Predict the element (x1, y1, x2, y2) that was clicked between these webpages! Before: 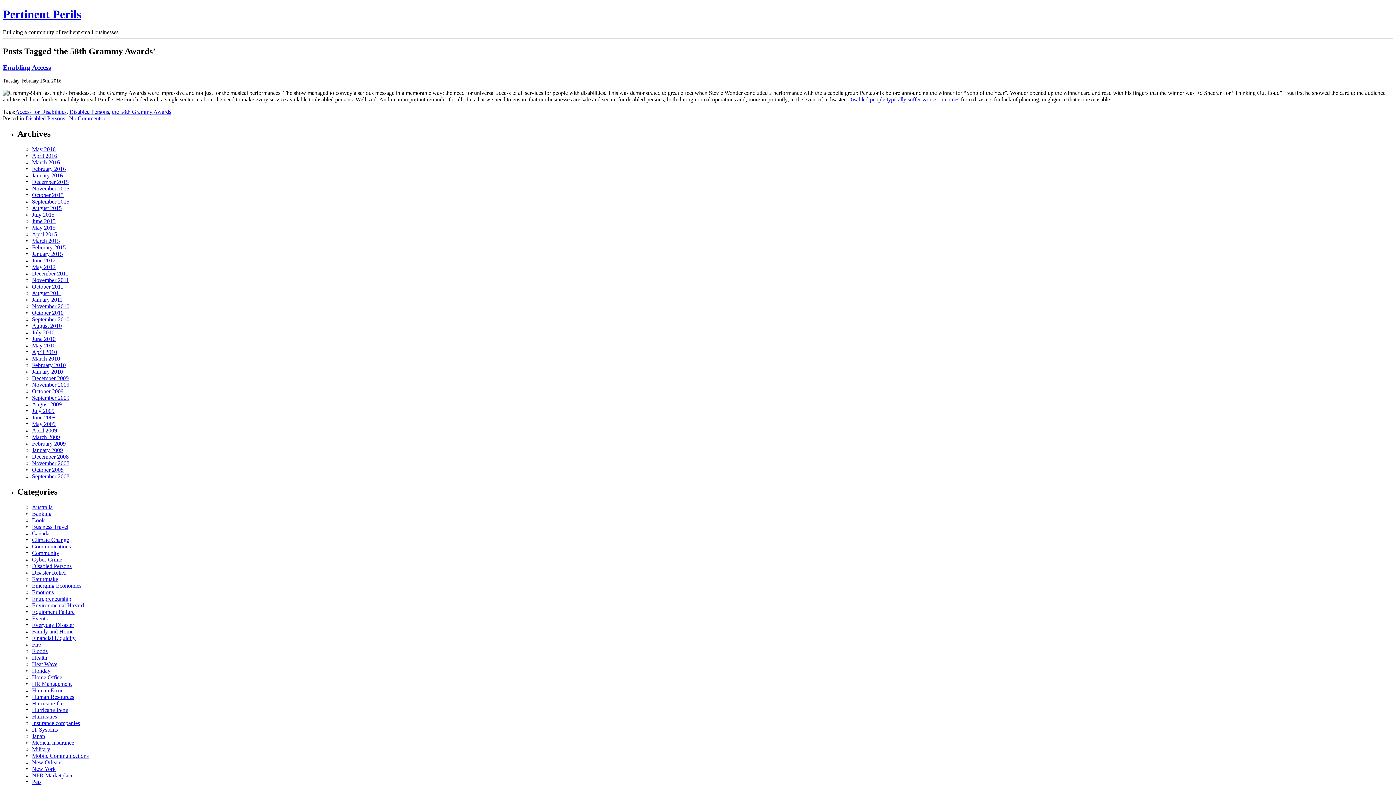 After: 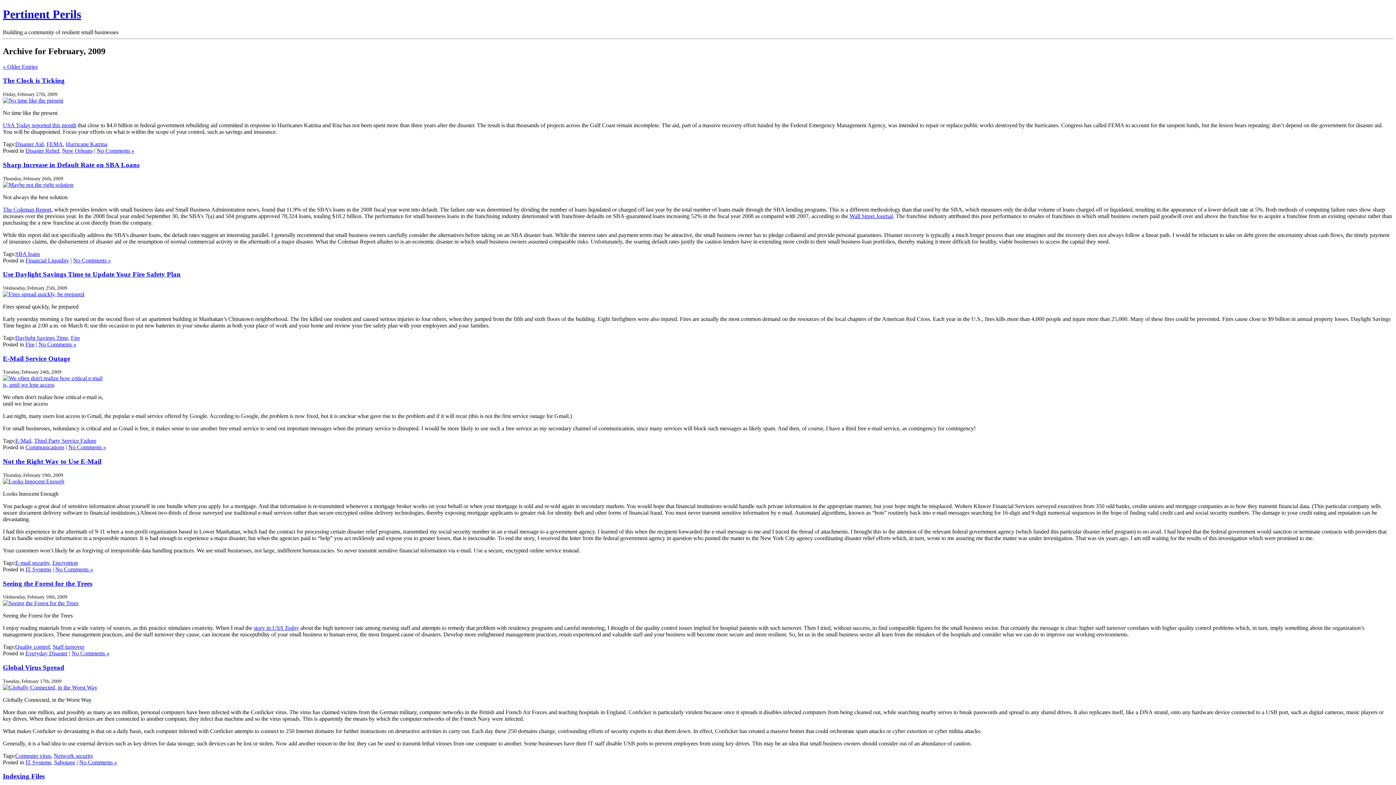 Action: bbox: (32, 440, 65, 446) label: February 2009